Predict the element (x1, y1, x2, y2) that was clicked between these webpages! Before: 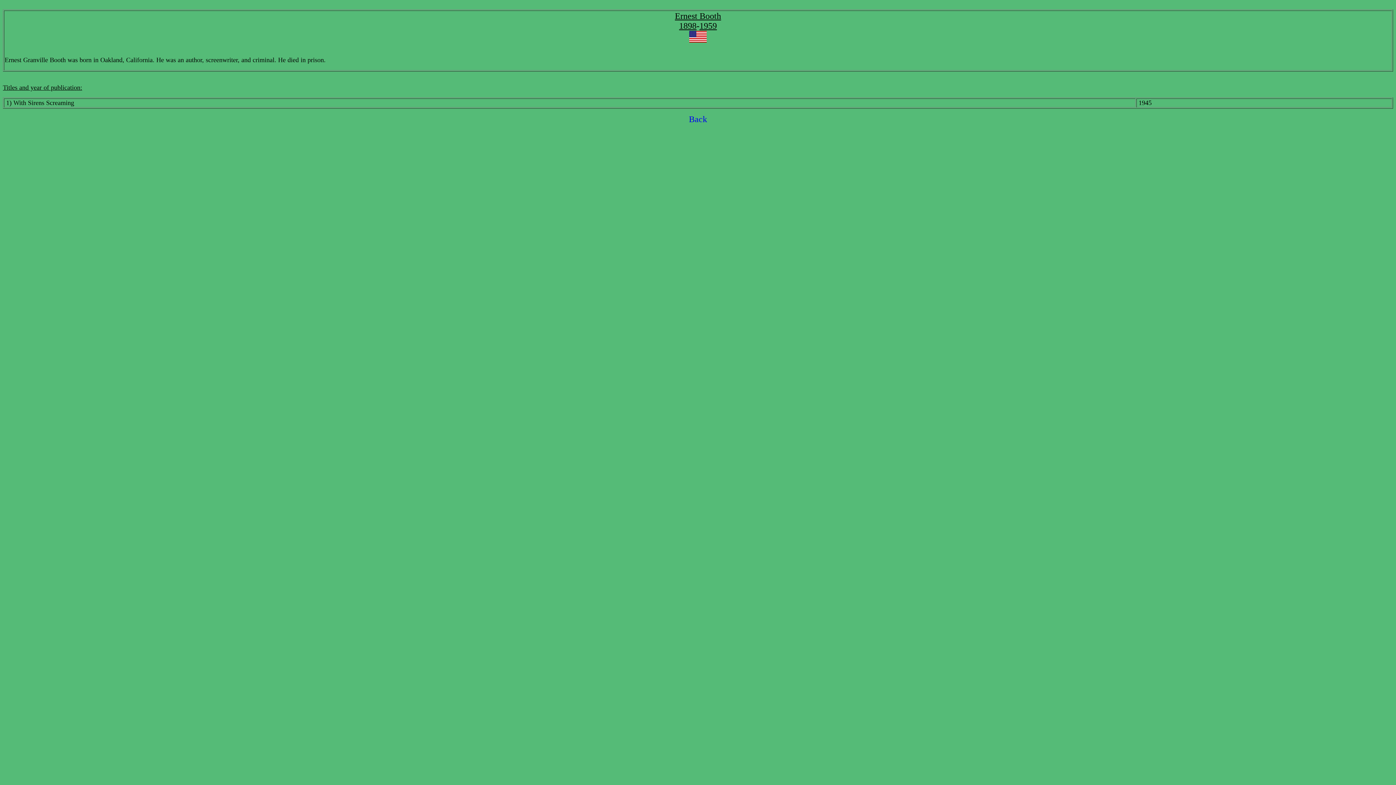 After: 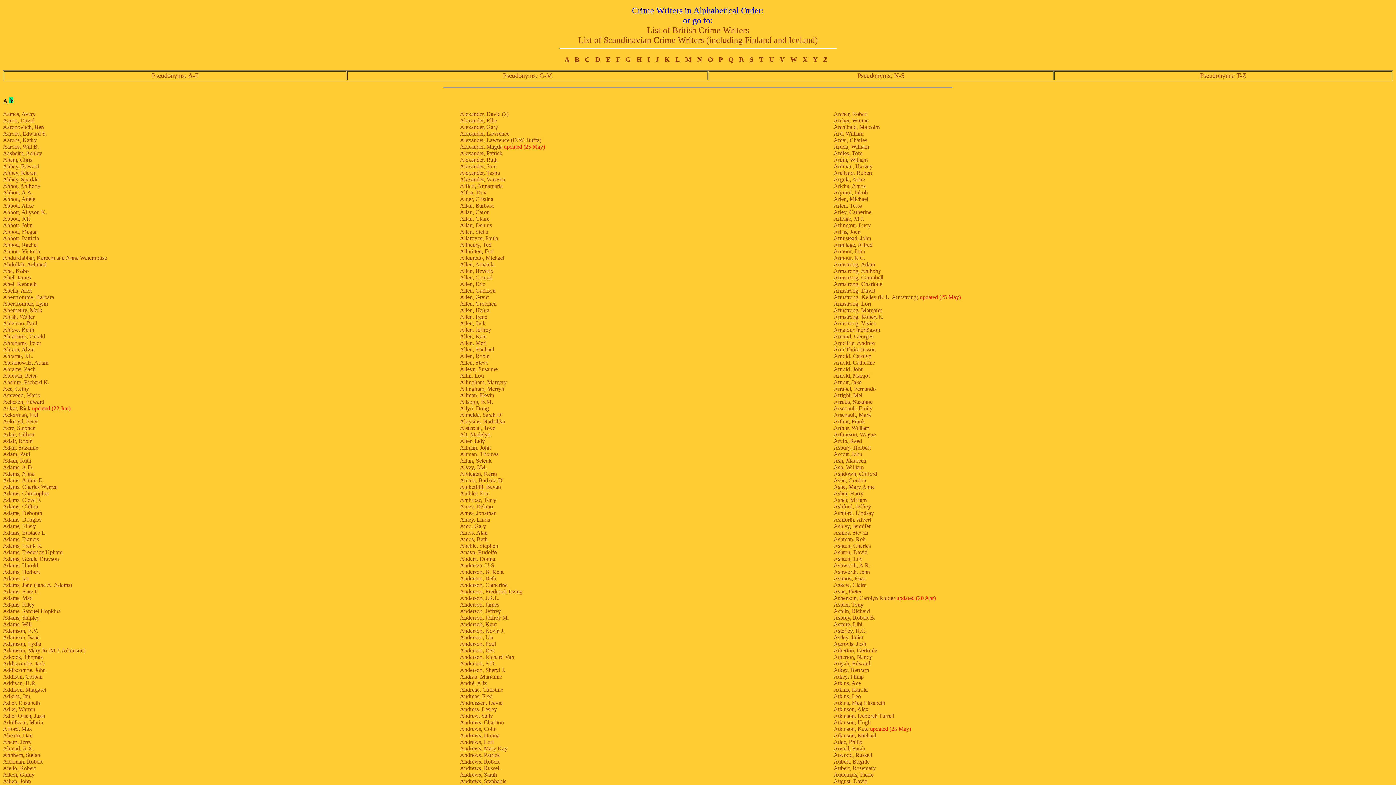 Action: bbox: (689, 114, 707, 124) label: Back